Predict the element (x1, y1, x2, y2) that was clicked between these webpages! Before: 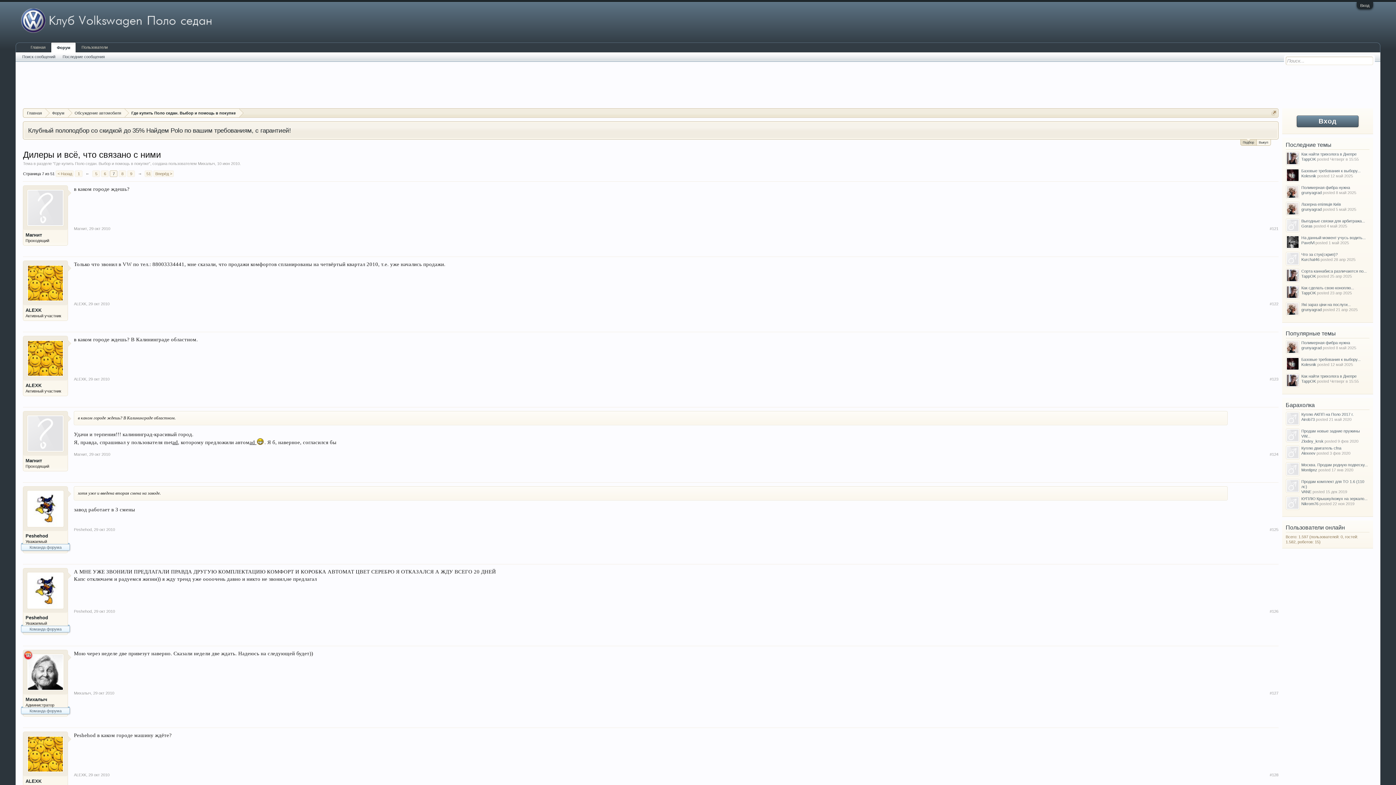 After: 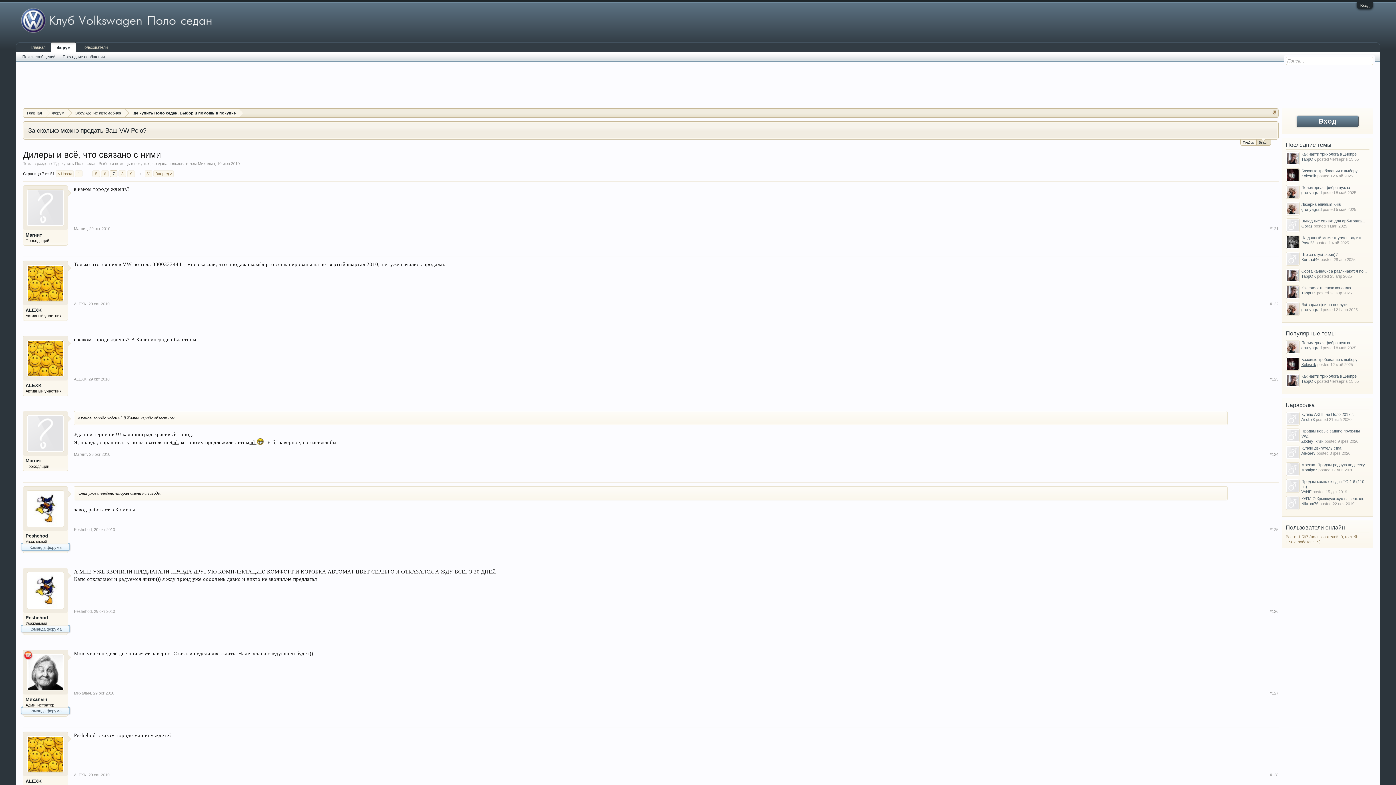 Action: label: Kolesnik bbox: (1301, 362, 1316, 366)